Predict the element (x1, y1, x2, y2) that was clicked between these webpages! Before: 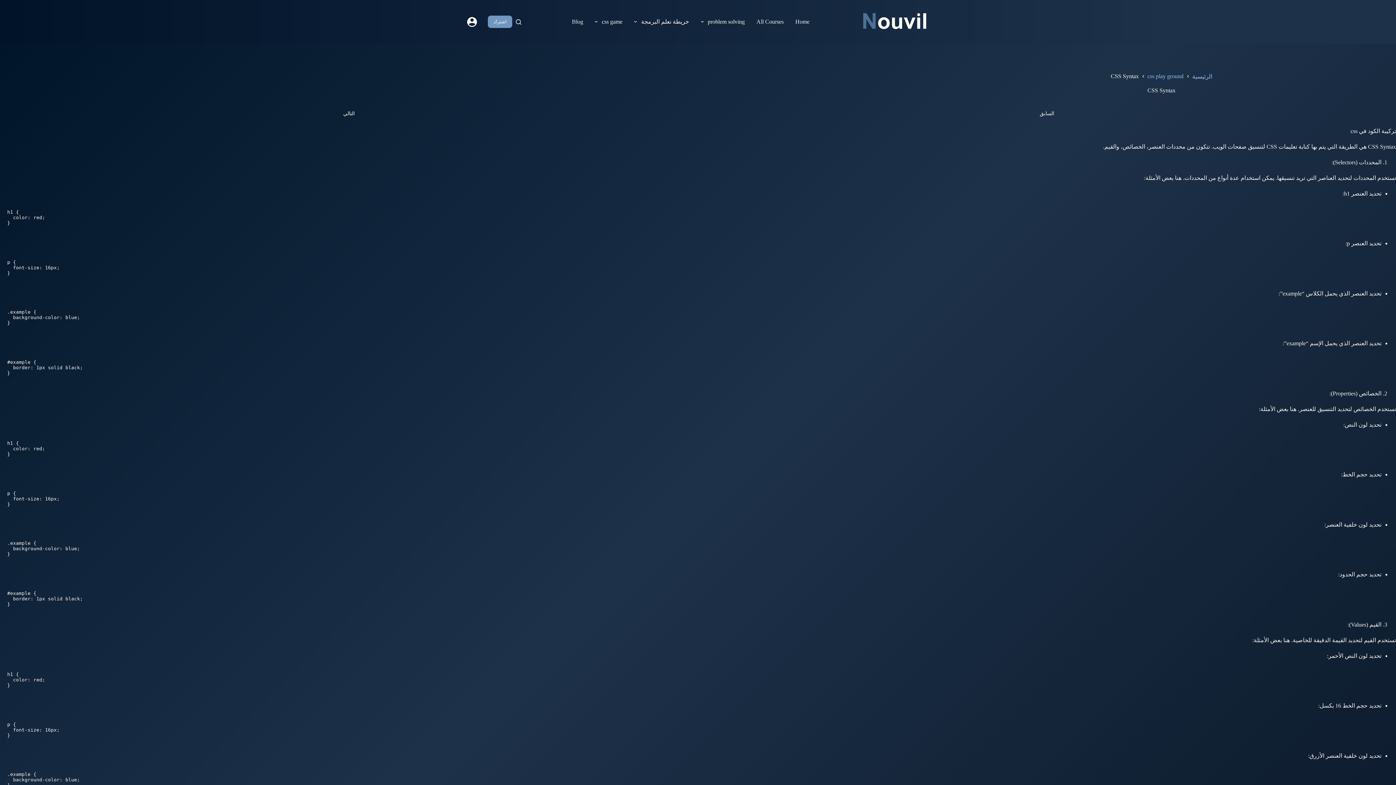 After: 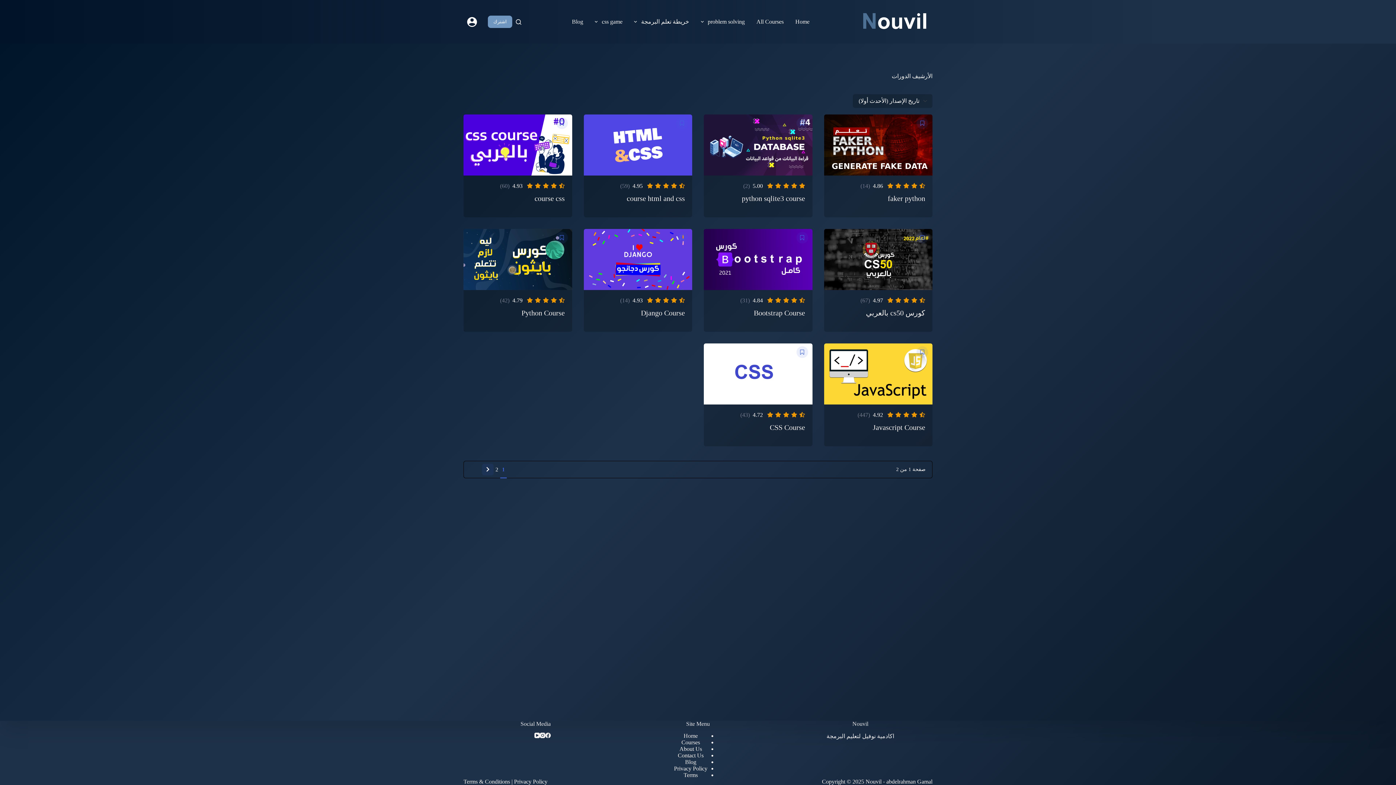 Action: label: All Courses bbox: (750, 11, 789, 32)